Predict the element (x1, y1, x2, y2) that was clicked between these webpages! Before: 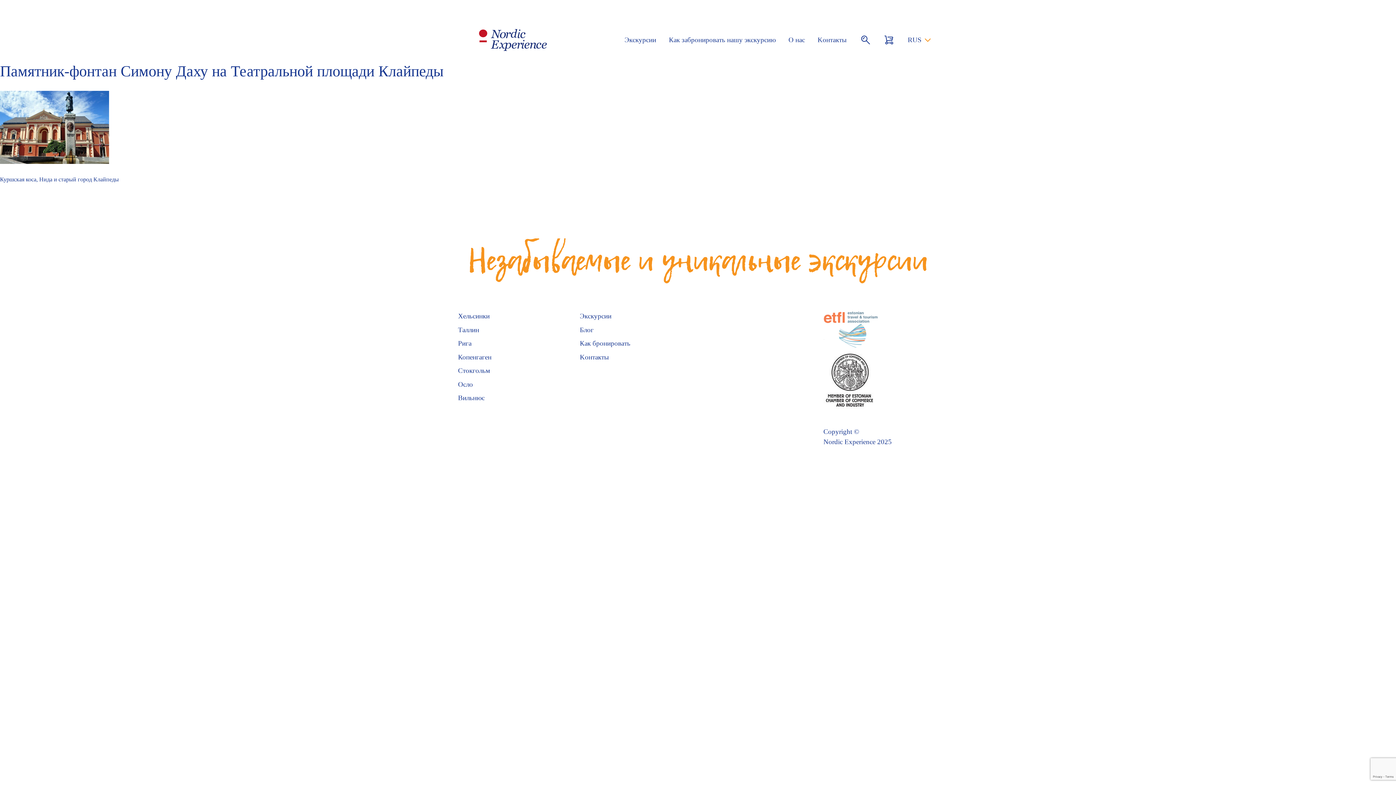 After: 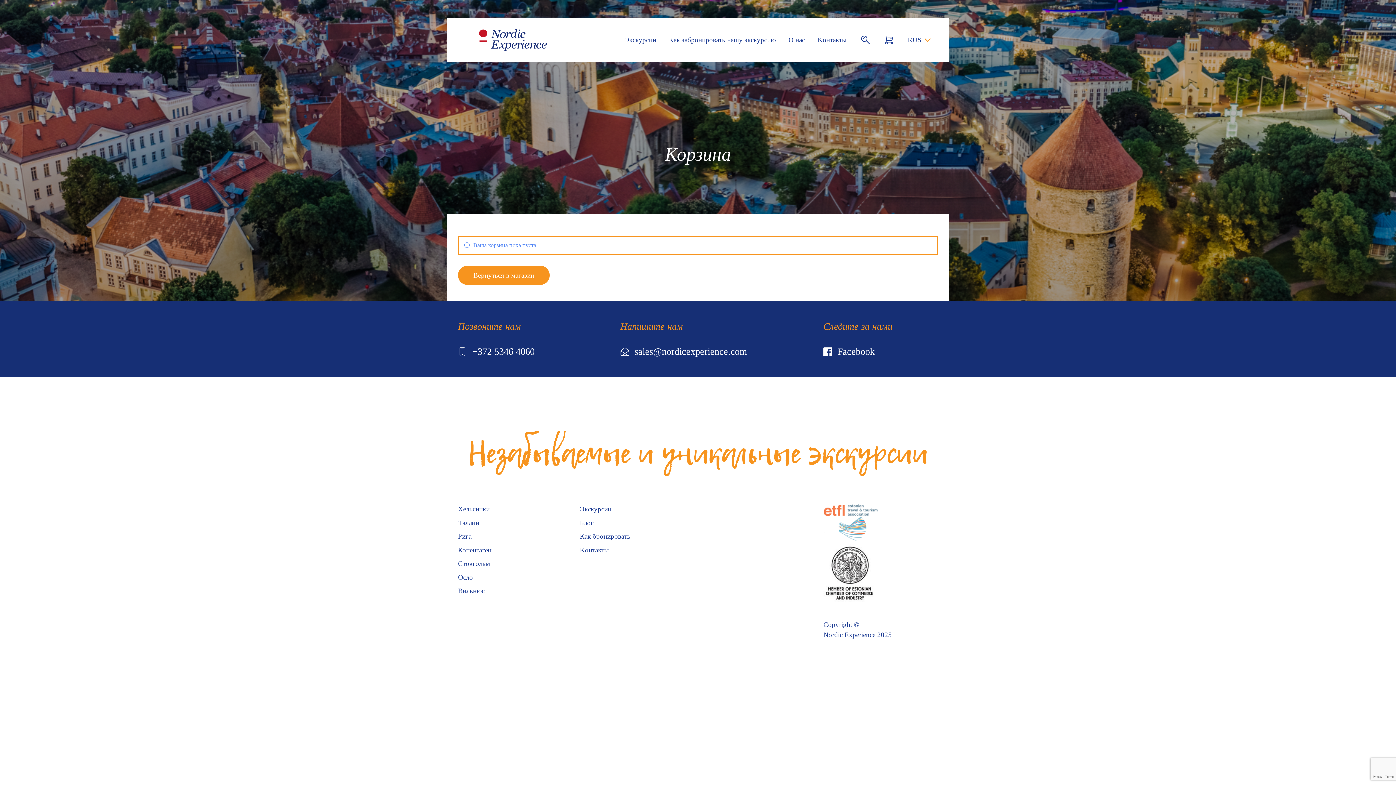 Action: bbox: (884, 35, 893, 44)